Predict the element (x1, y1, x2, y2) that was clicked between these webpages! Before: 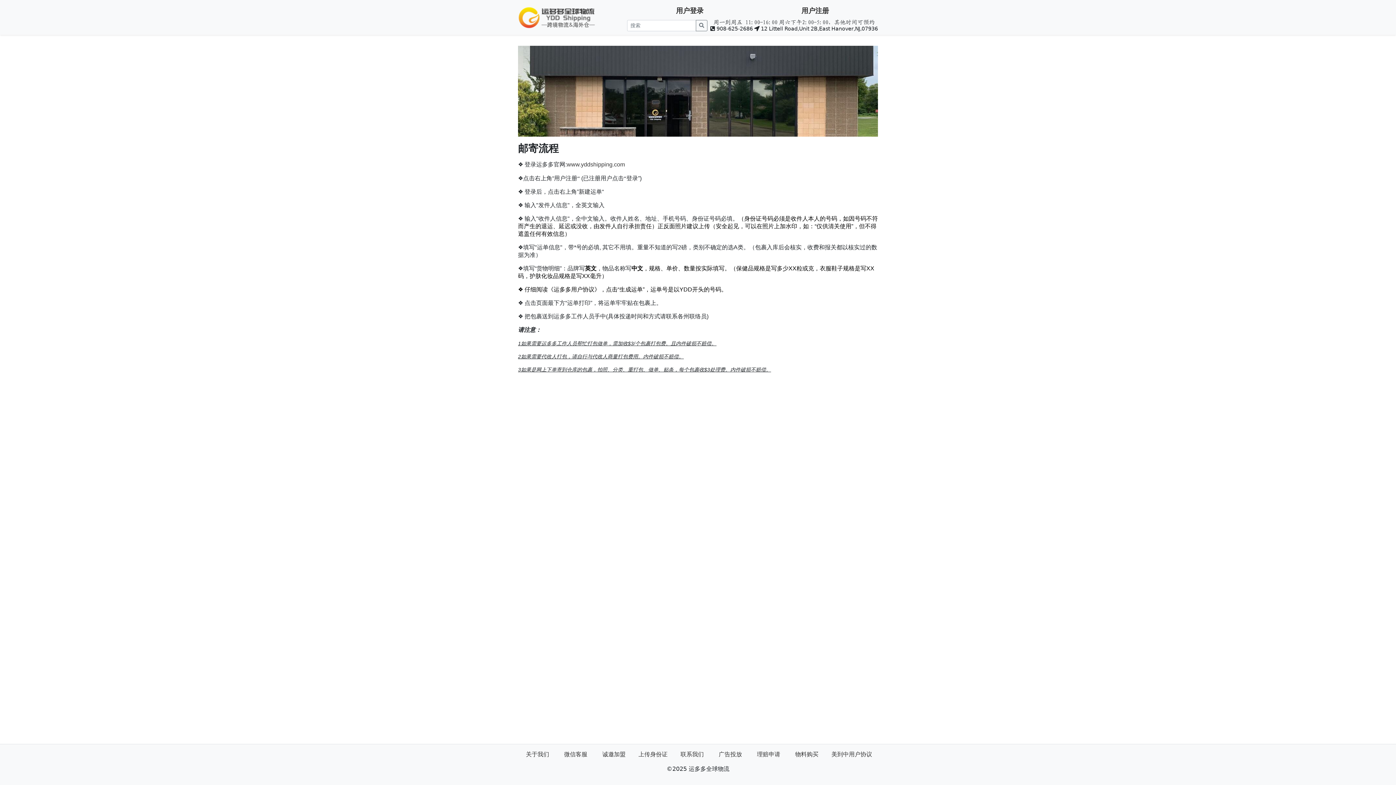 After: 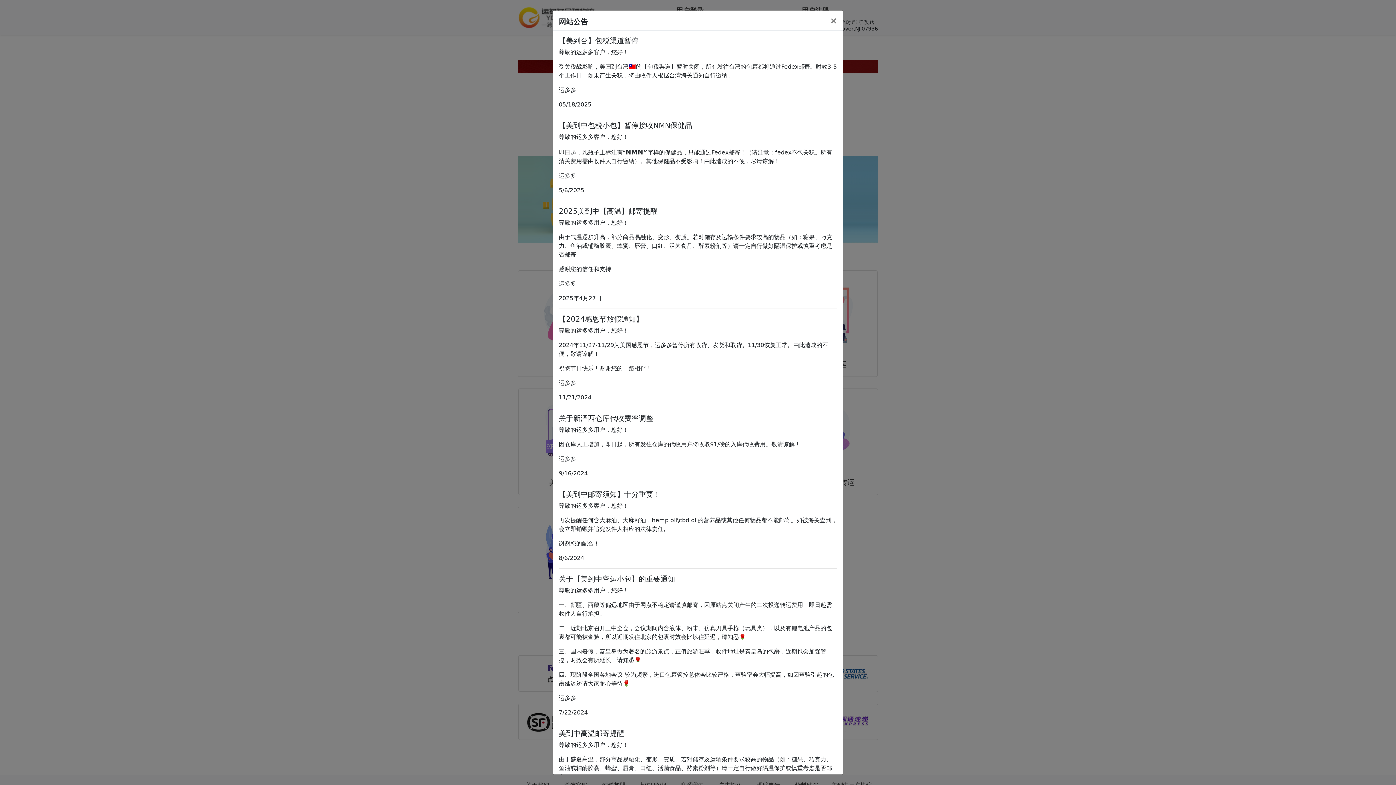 Action: bbox: (518, 6, 595, 28)